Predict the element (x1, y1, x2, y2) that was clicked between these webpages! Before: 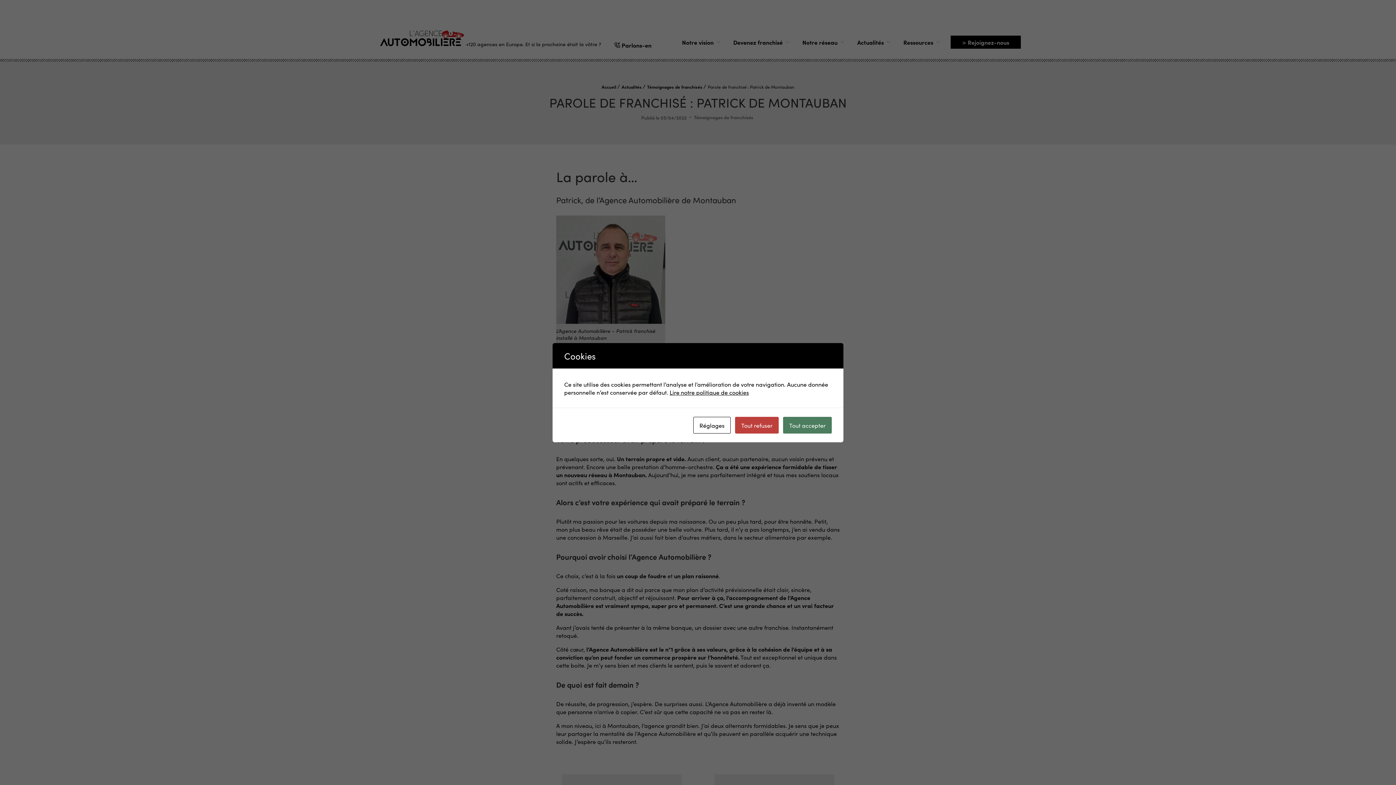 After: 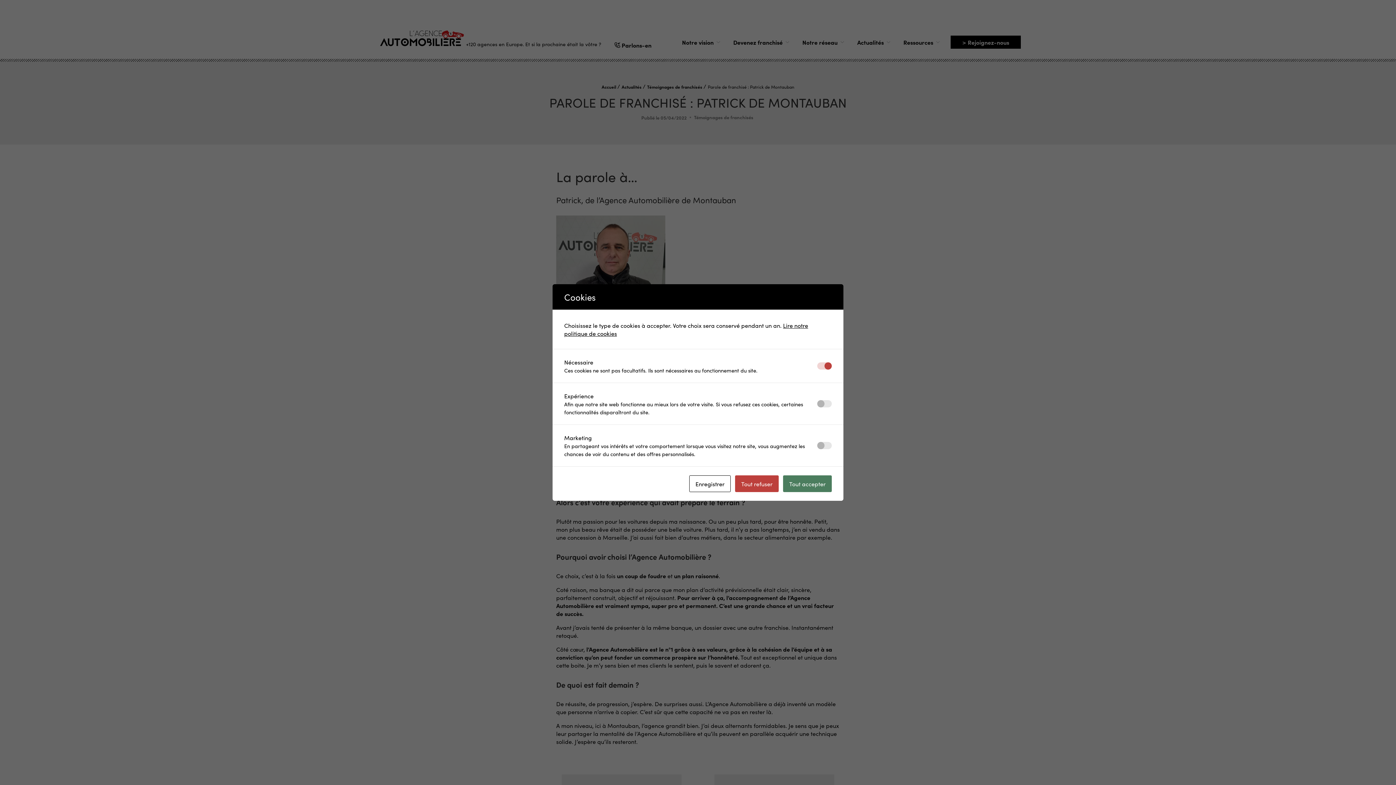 Action: bbox: (693, 416, 730, 433) label: Réglages